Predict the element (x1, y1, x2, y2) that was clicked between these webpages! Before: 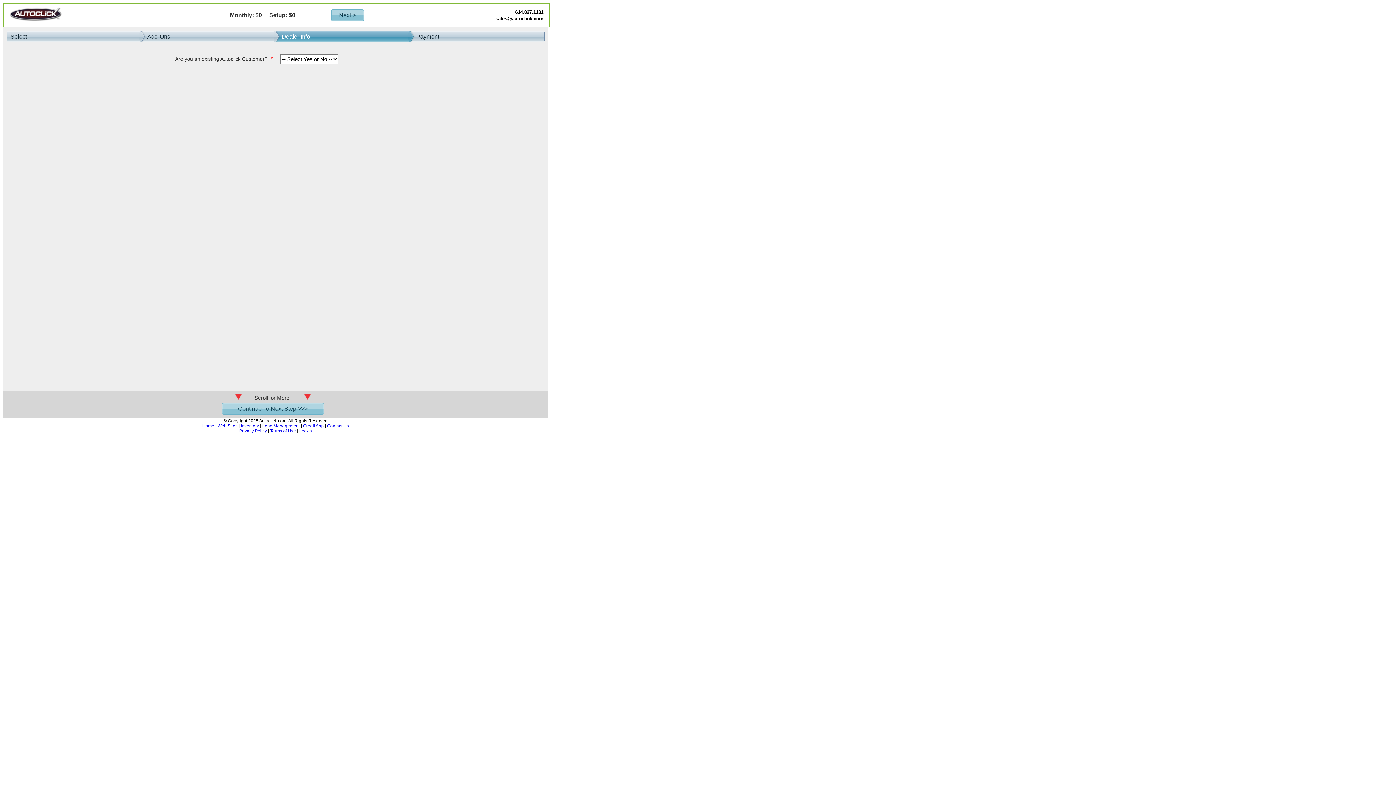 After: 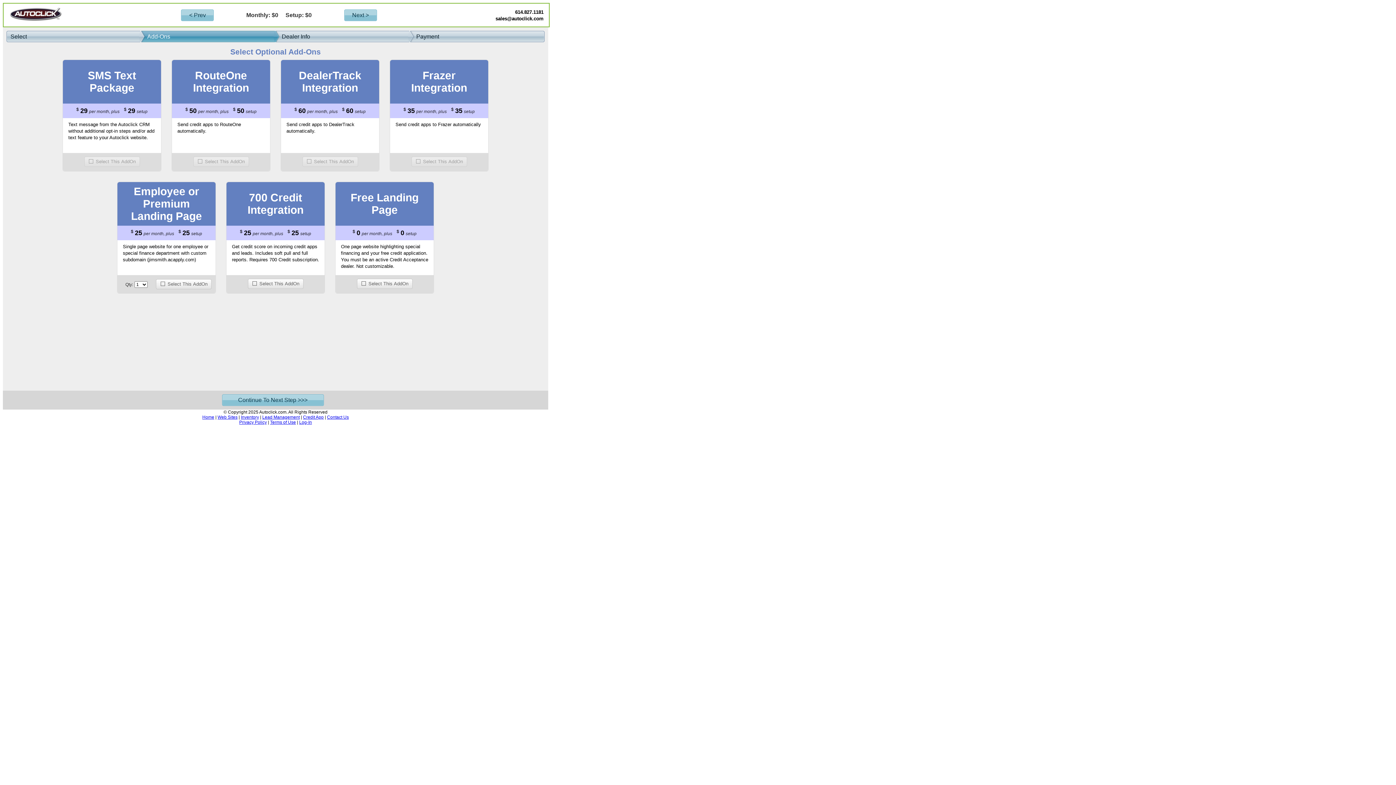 Action: label: Add-Ons bbox: (140, 30, 276, 42)